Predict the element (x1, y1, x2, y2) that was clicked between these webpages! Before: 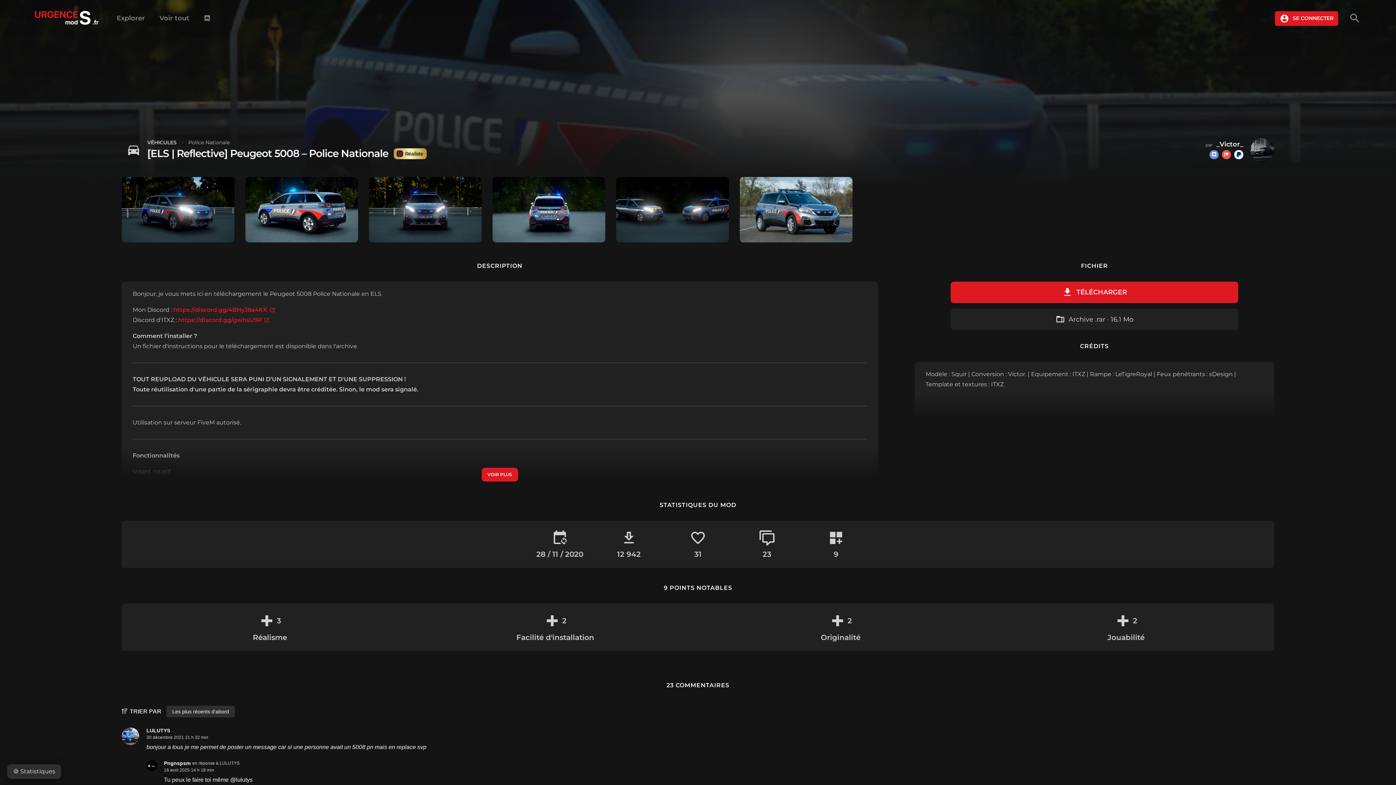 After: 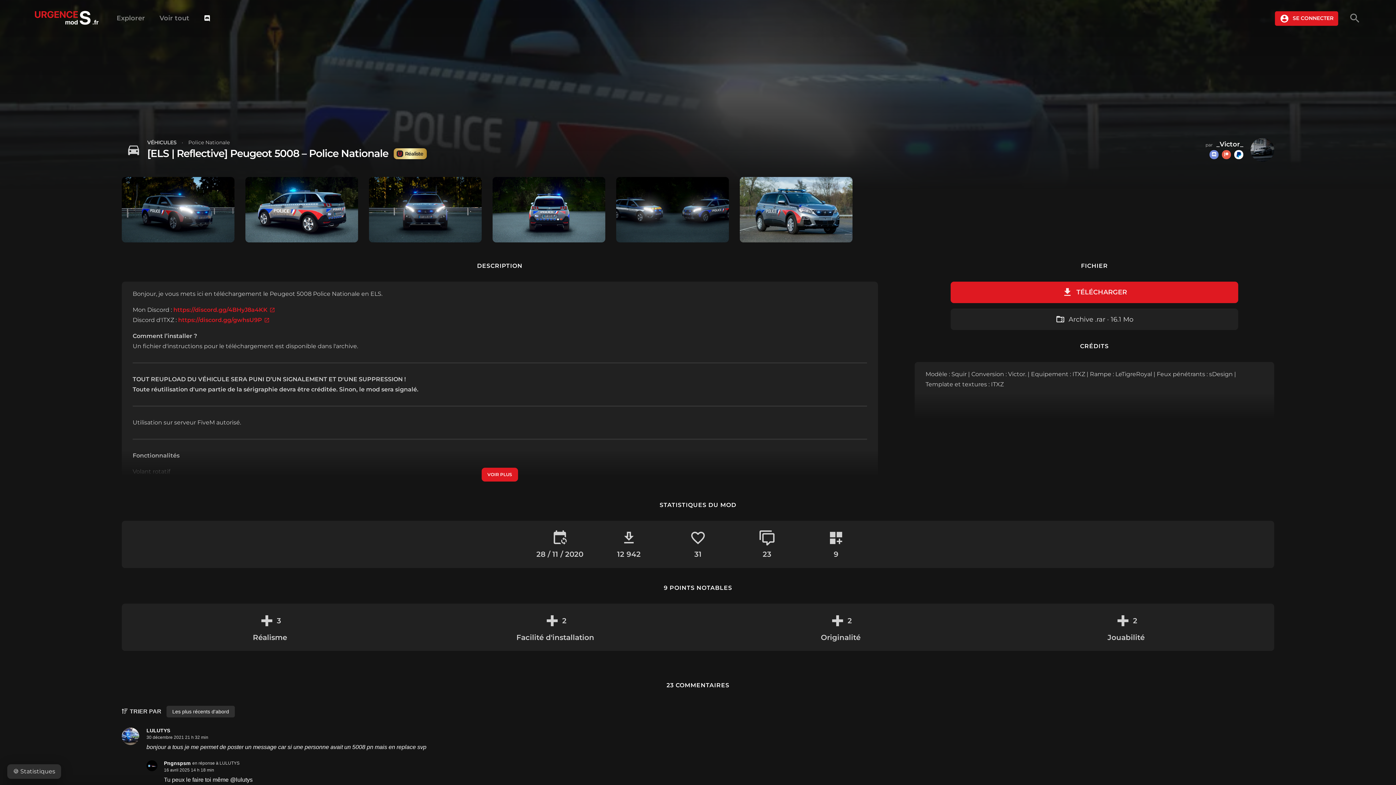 Action: bbox: (203, 14, 210, 22)